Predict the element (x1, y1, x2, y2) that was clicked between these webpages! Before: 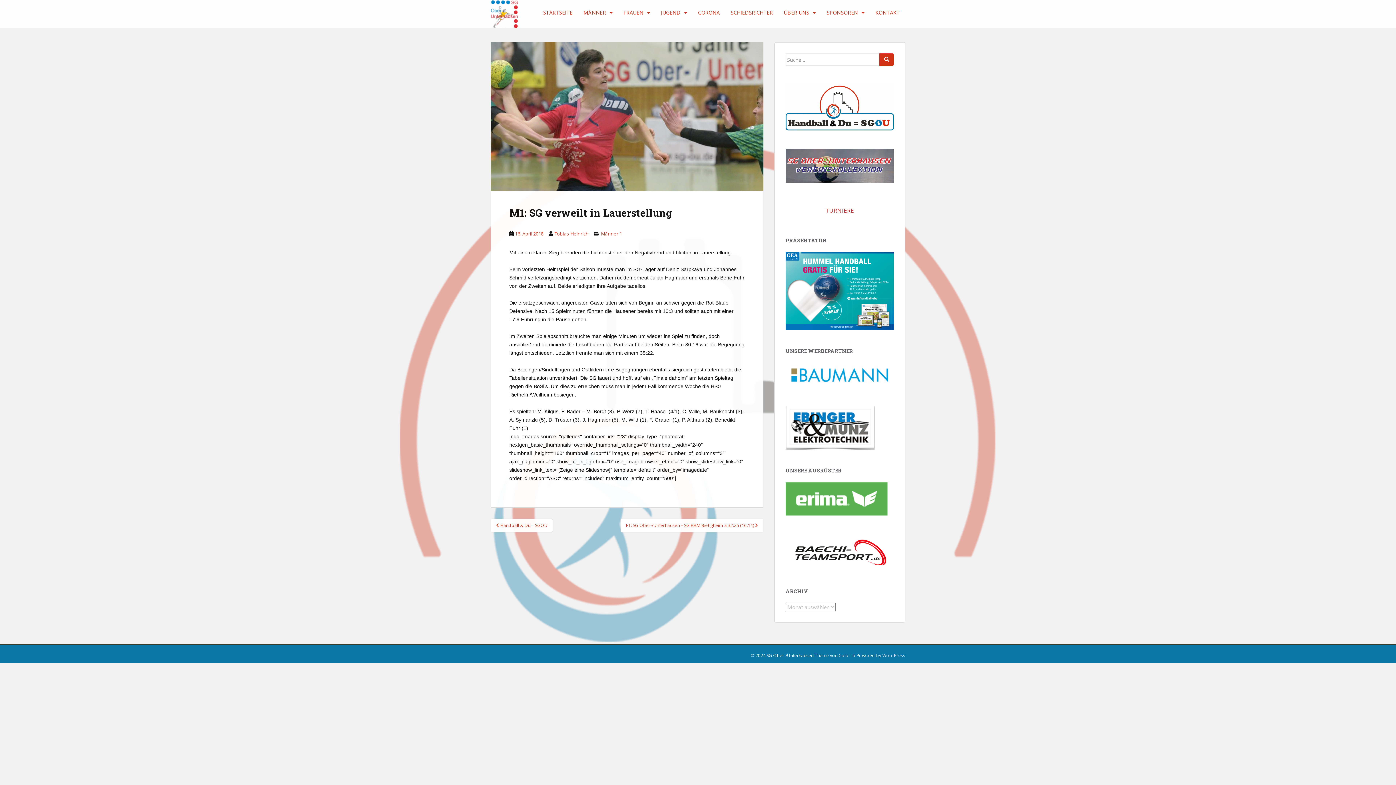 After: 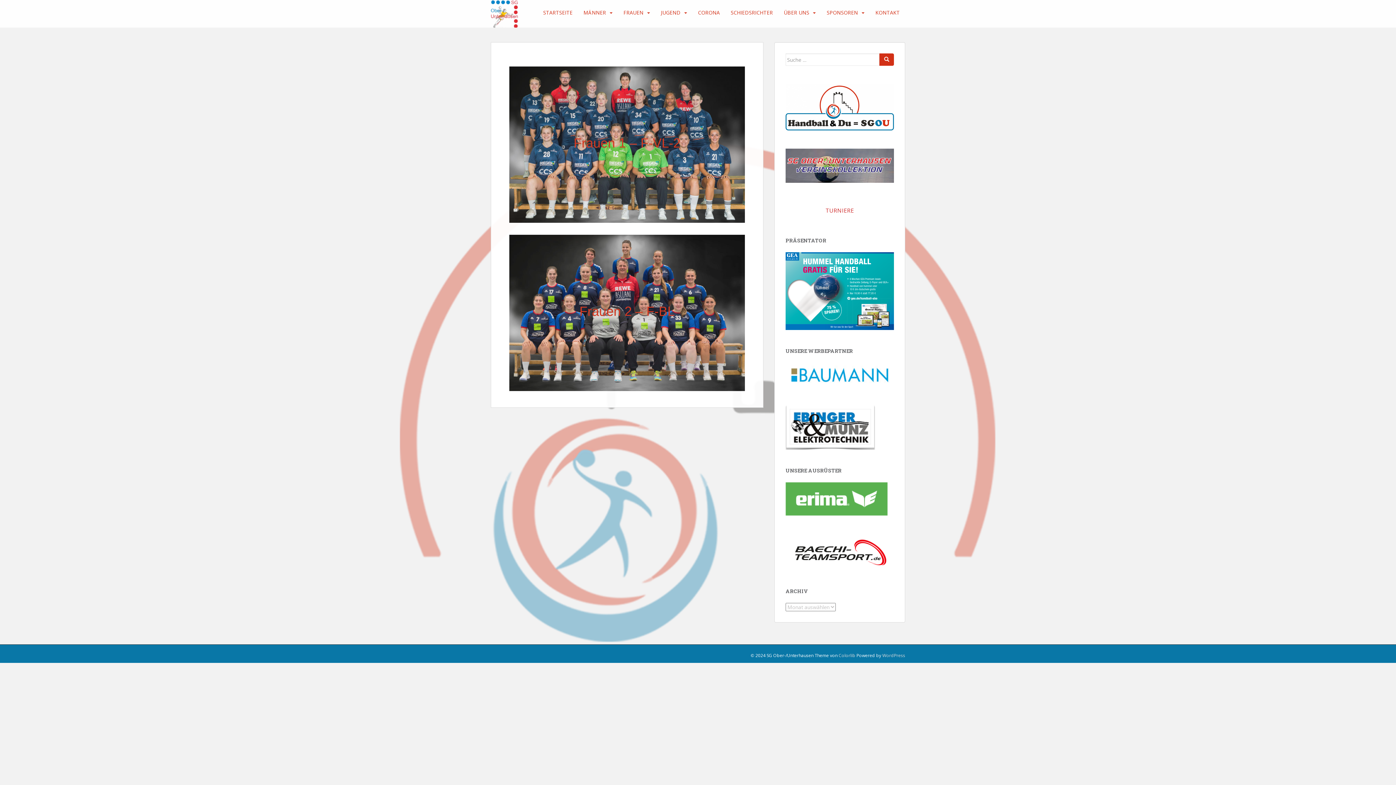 Action: bbox: (623, 5, 643, 20) label: FRAUEN